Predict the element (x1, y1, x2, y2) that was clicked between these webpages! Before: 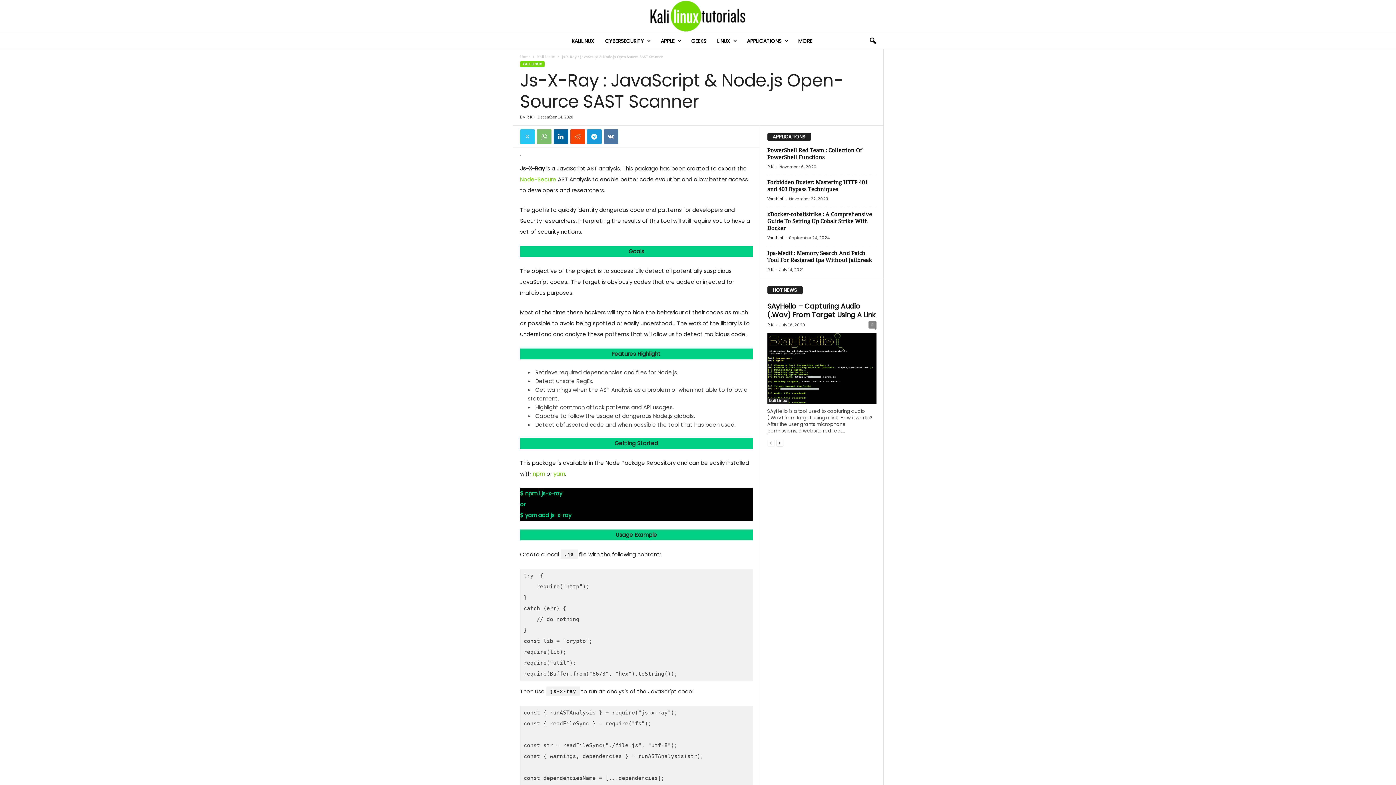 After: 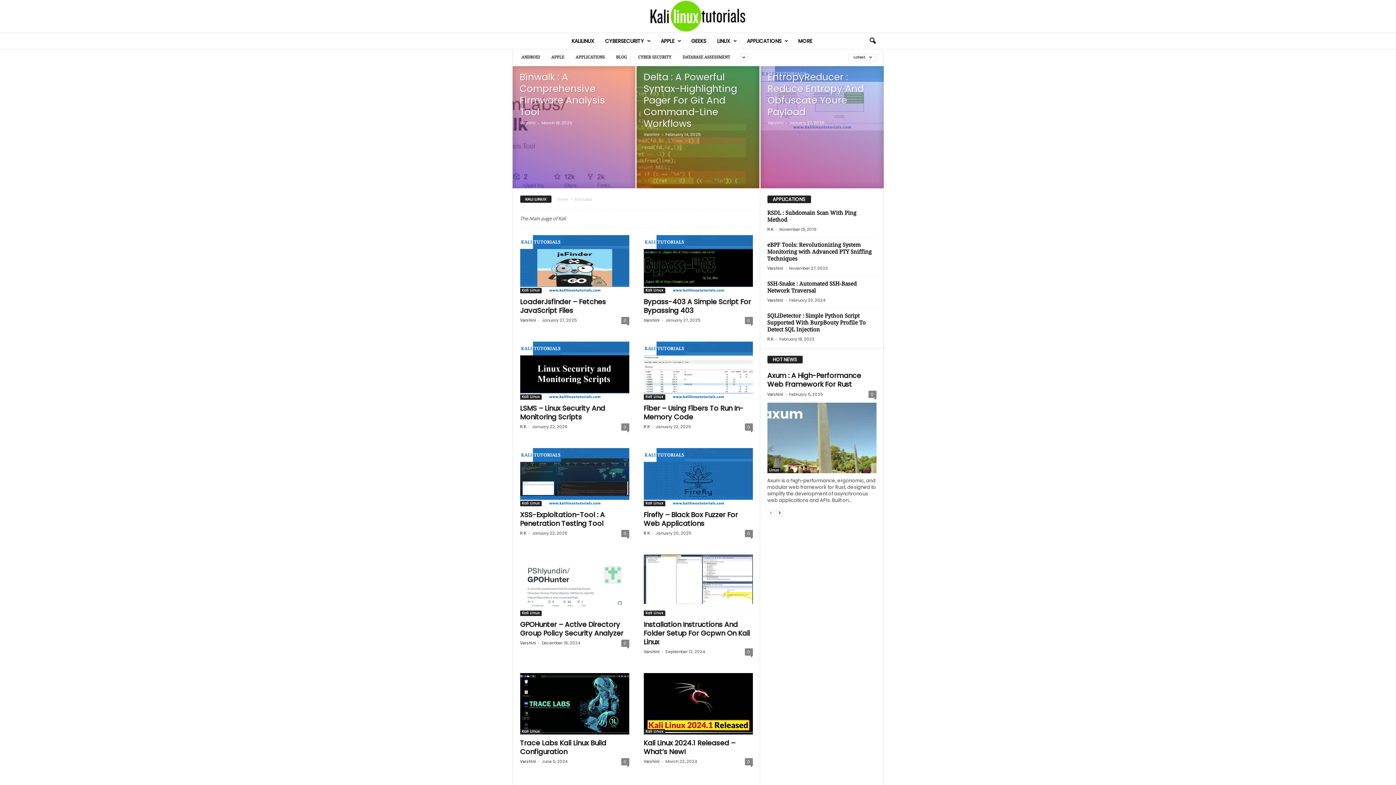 Action: label: Kali Linux bbox: (767, 398, 788, 403)